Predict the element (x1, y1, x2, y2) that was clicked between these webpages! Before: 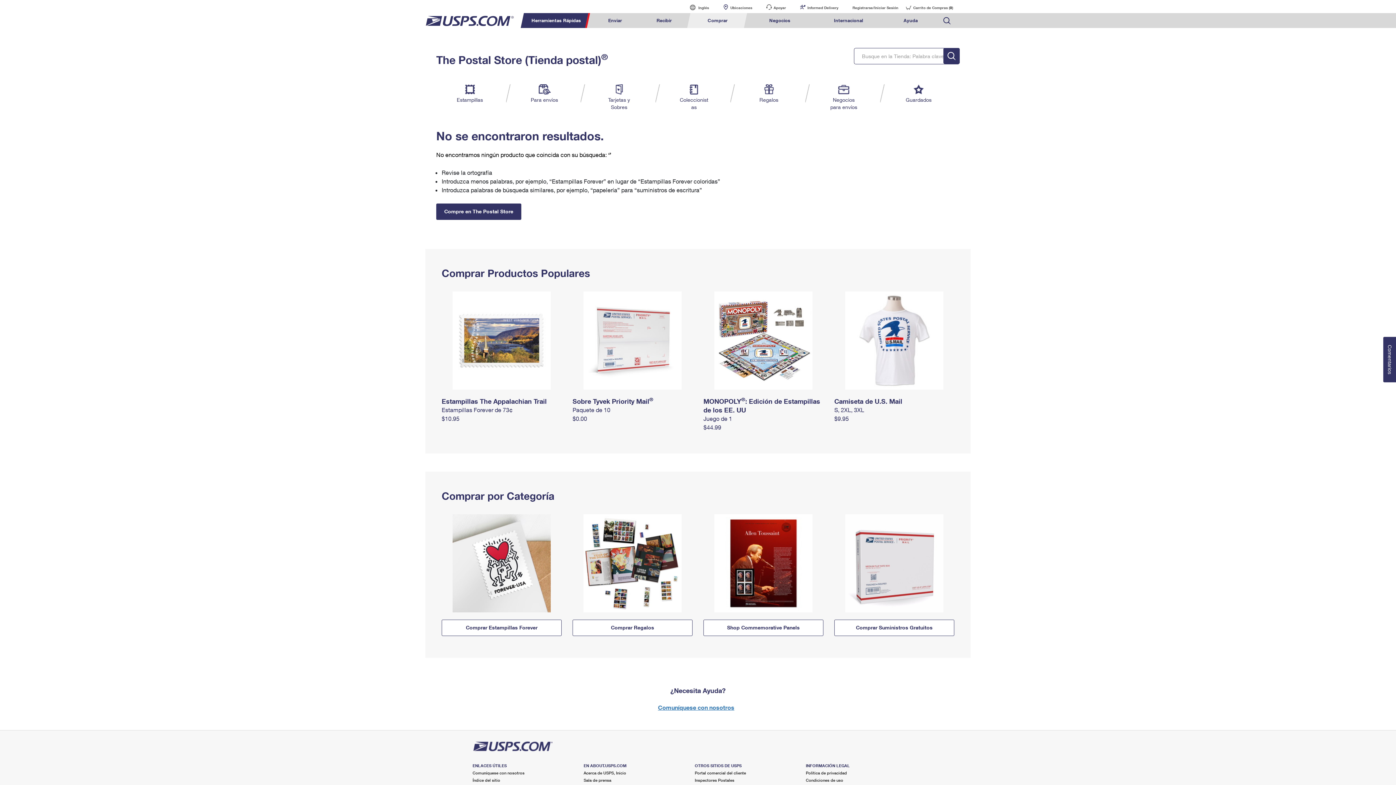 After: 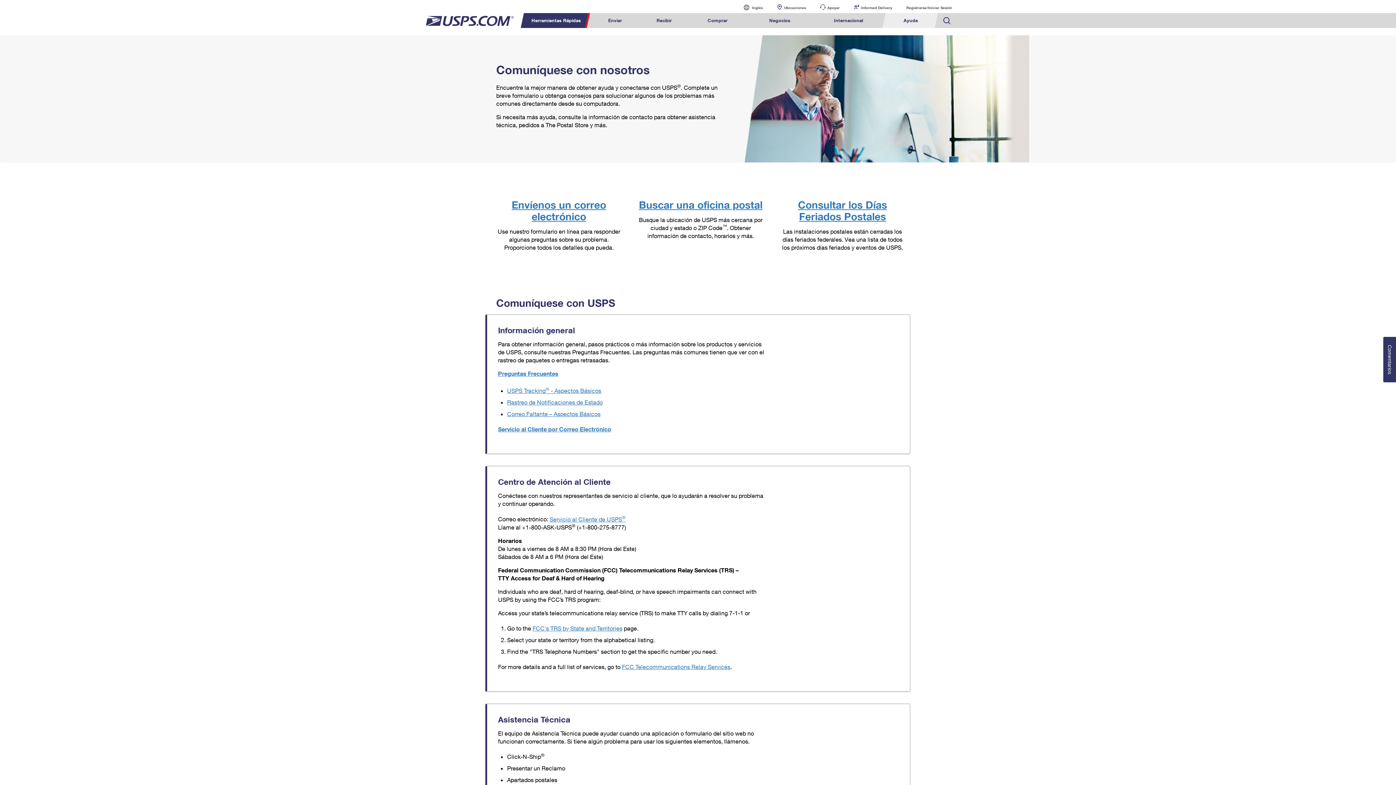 Action: label: Apoyar bbox: (760, 0, 792, 13)